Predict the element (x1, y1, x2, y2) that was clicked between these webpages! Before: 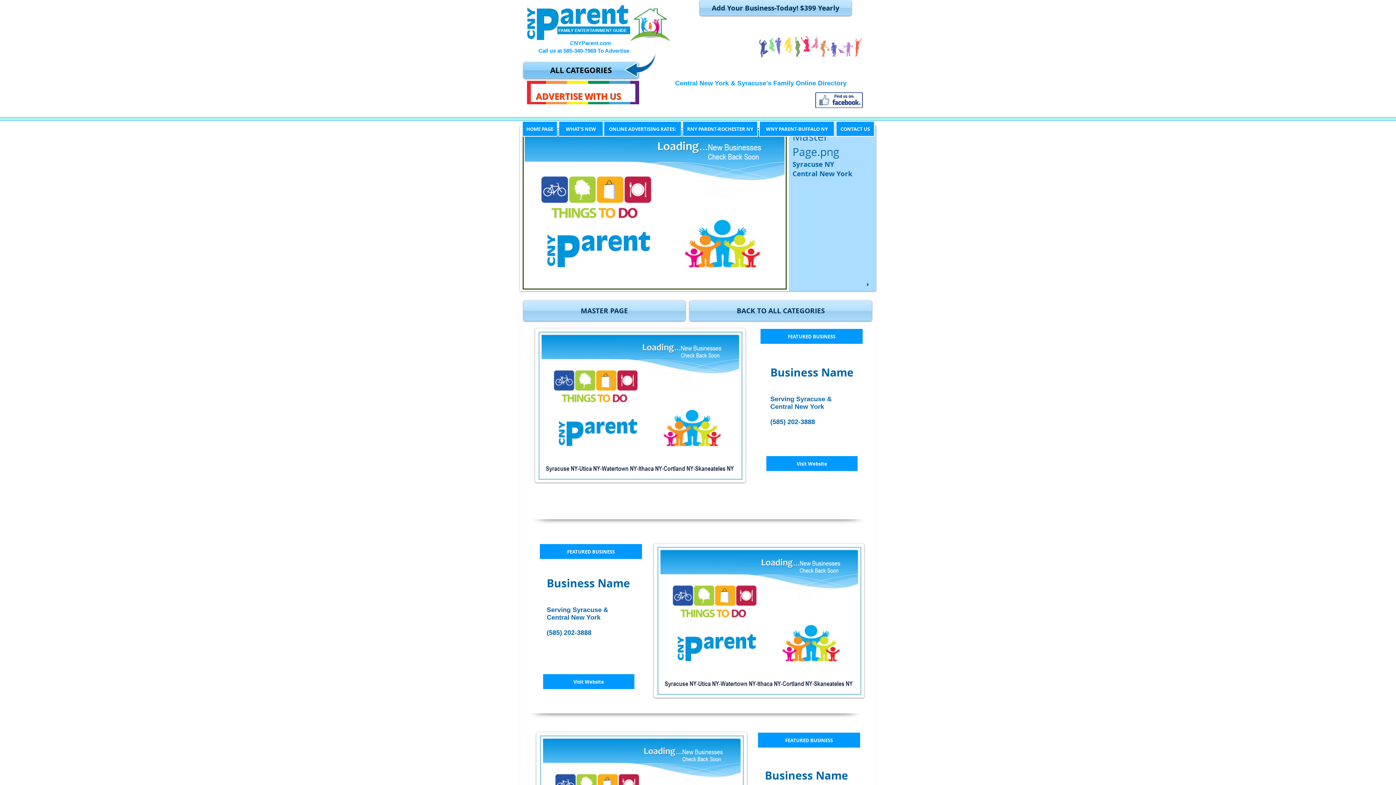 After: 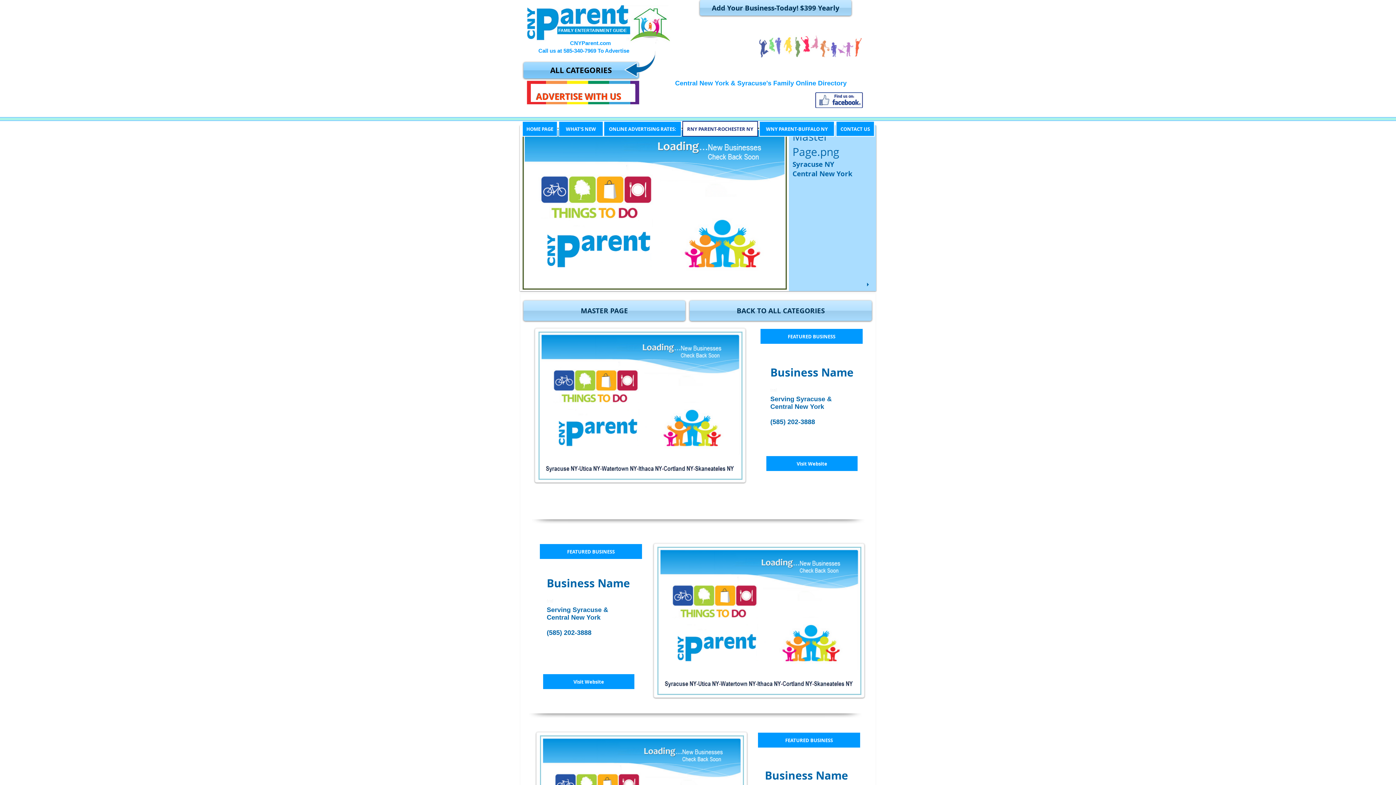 Action: bbox: (682, 121, 758, 136) label: RNY PARENT-ROCHESTER NY